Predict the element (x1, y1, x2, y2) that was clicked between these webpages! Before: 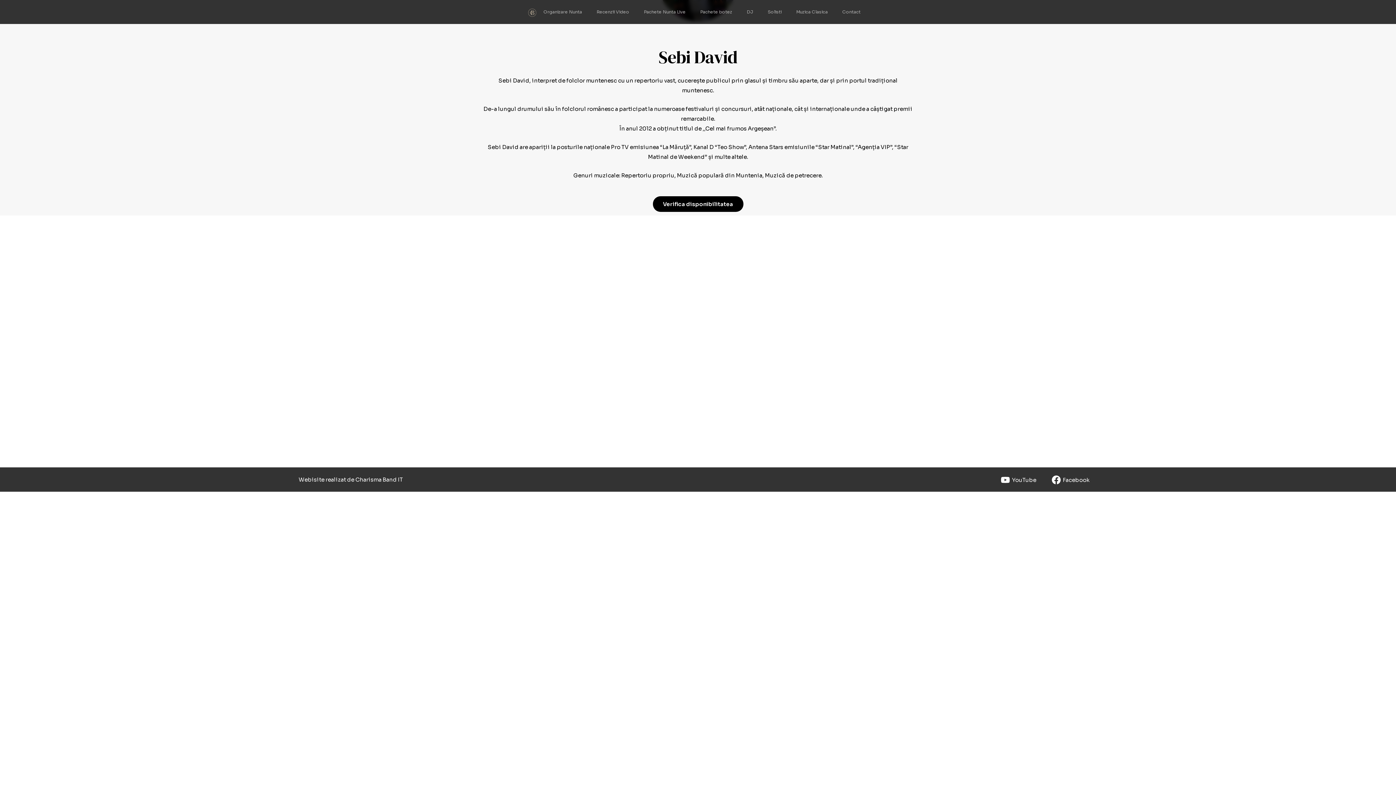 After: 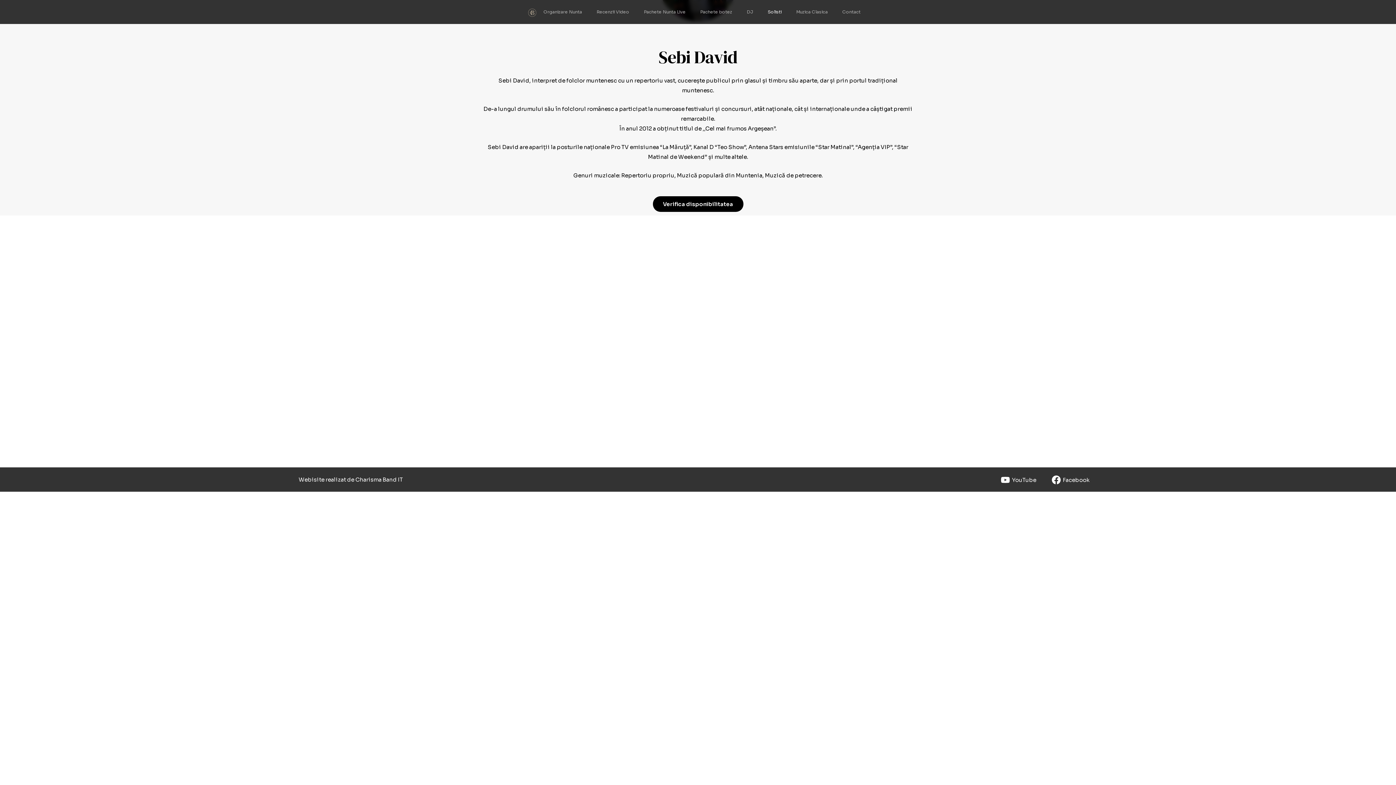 Action: bbox: (760, 3, 789, 20) label: Solisti